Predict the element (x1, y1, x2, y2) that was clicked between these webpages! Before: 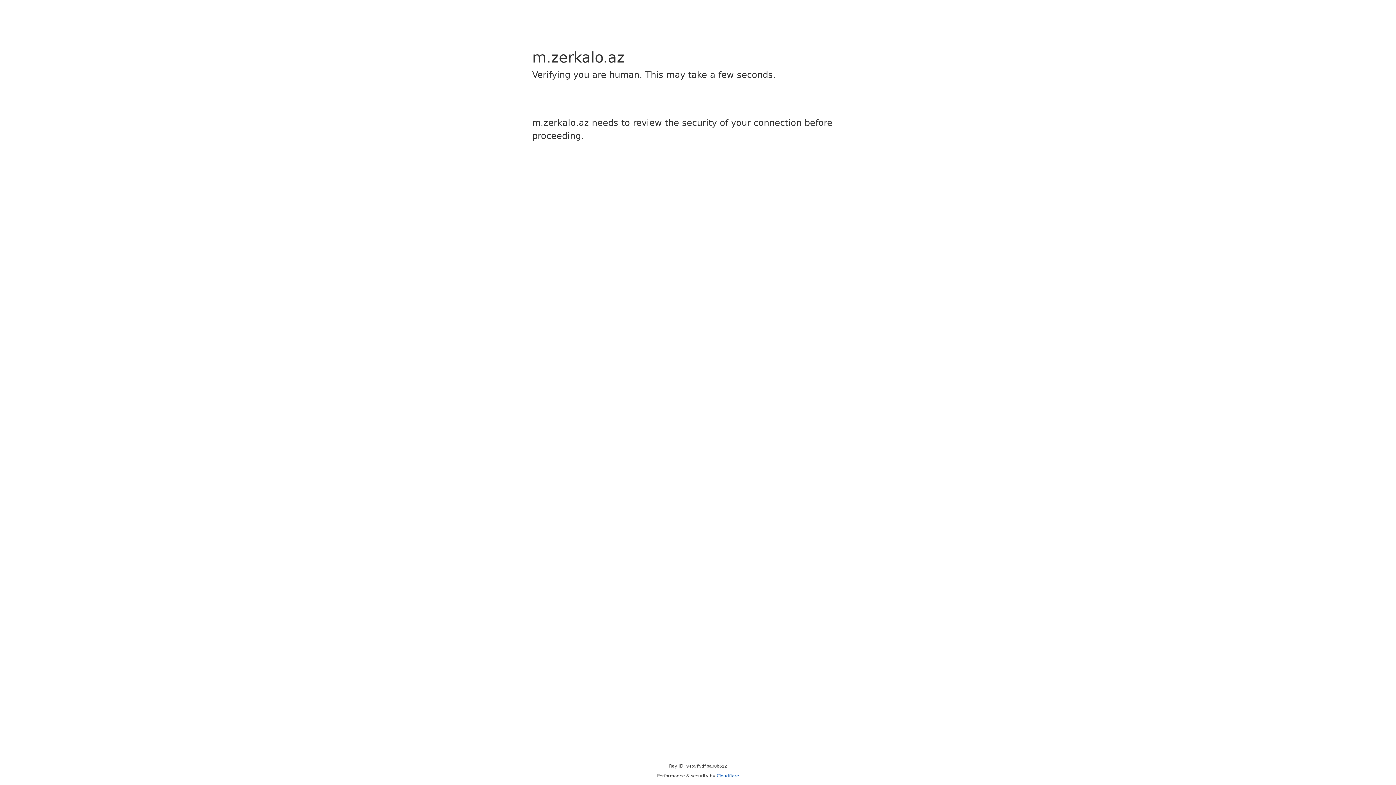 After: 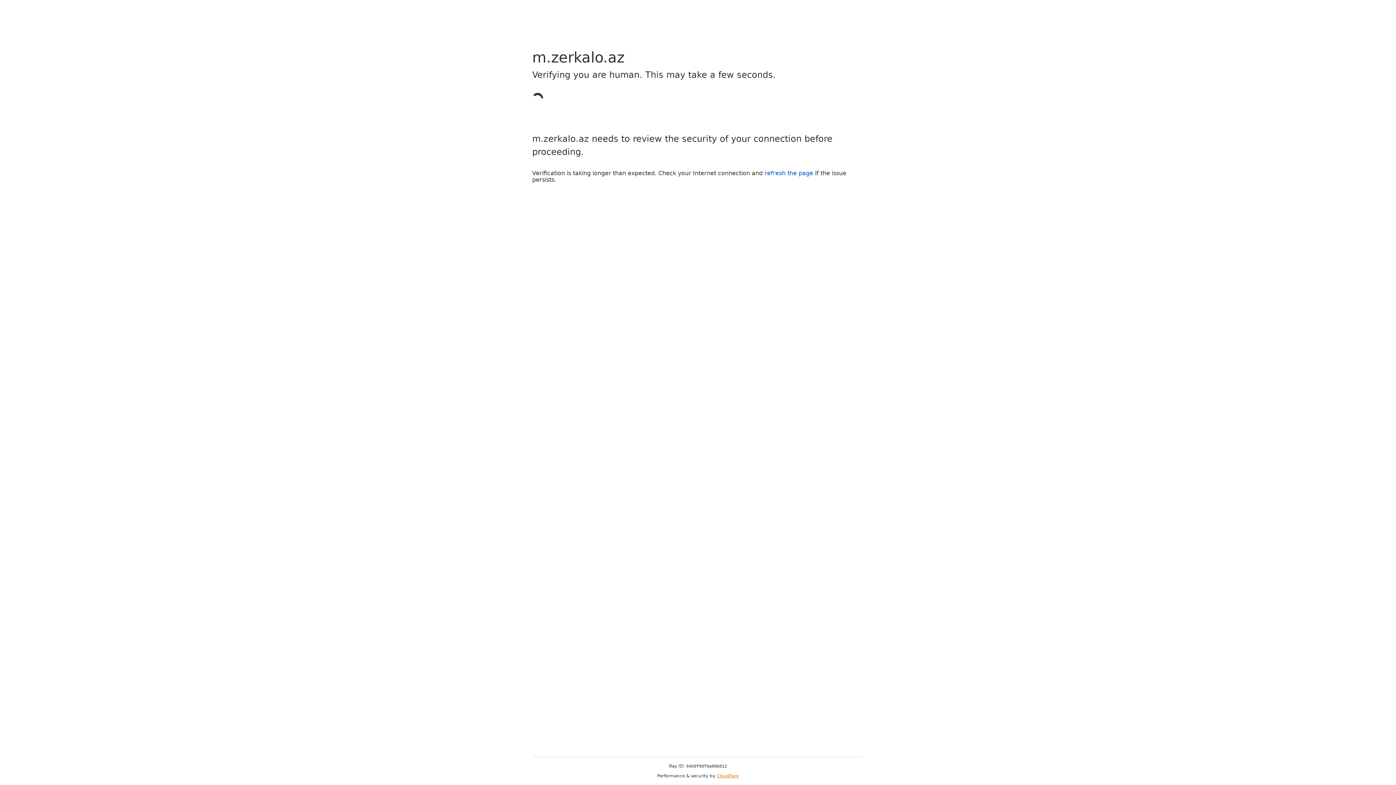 Action: bbox: (716, 773, 739, 778) label: Cloudflare